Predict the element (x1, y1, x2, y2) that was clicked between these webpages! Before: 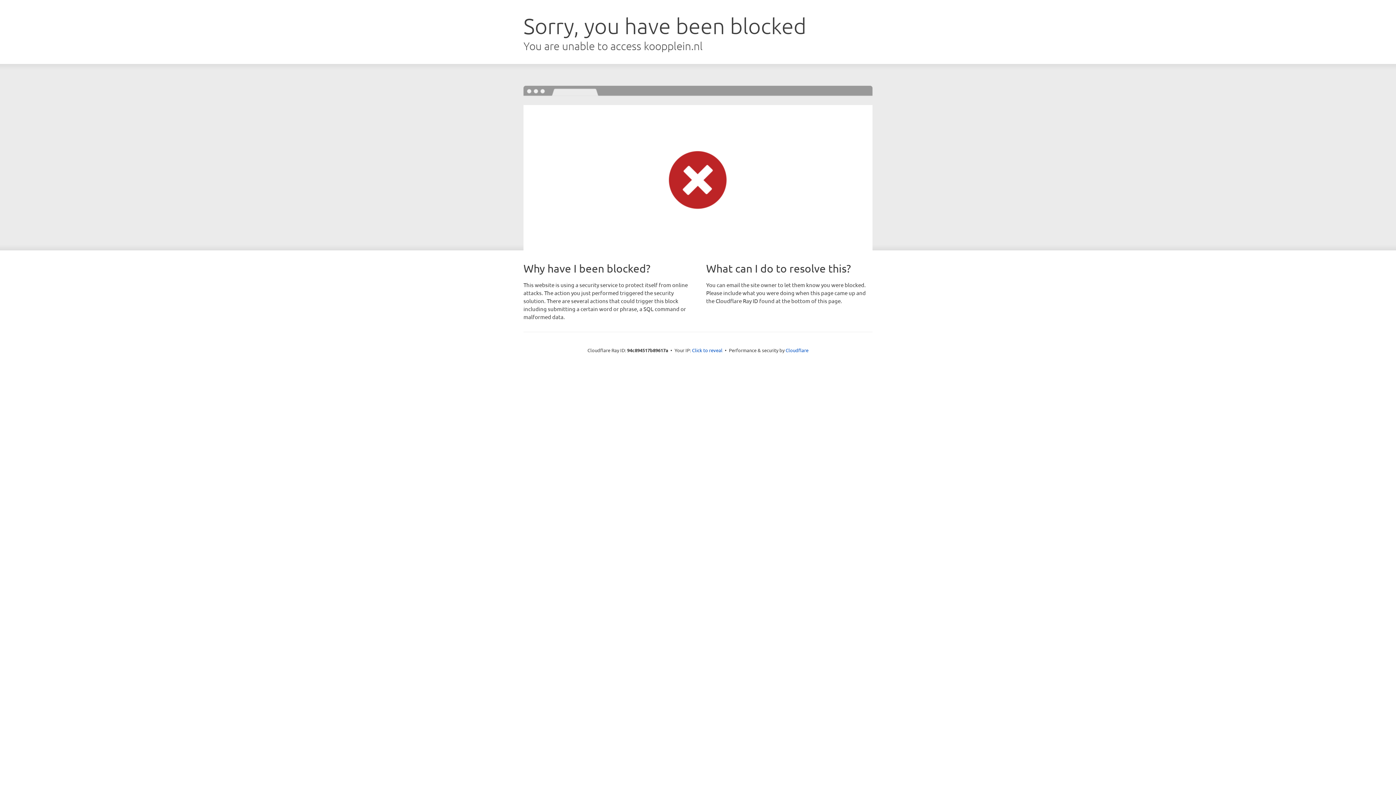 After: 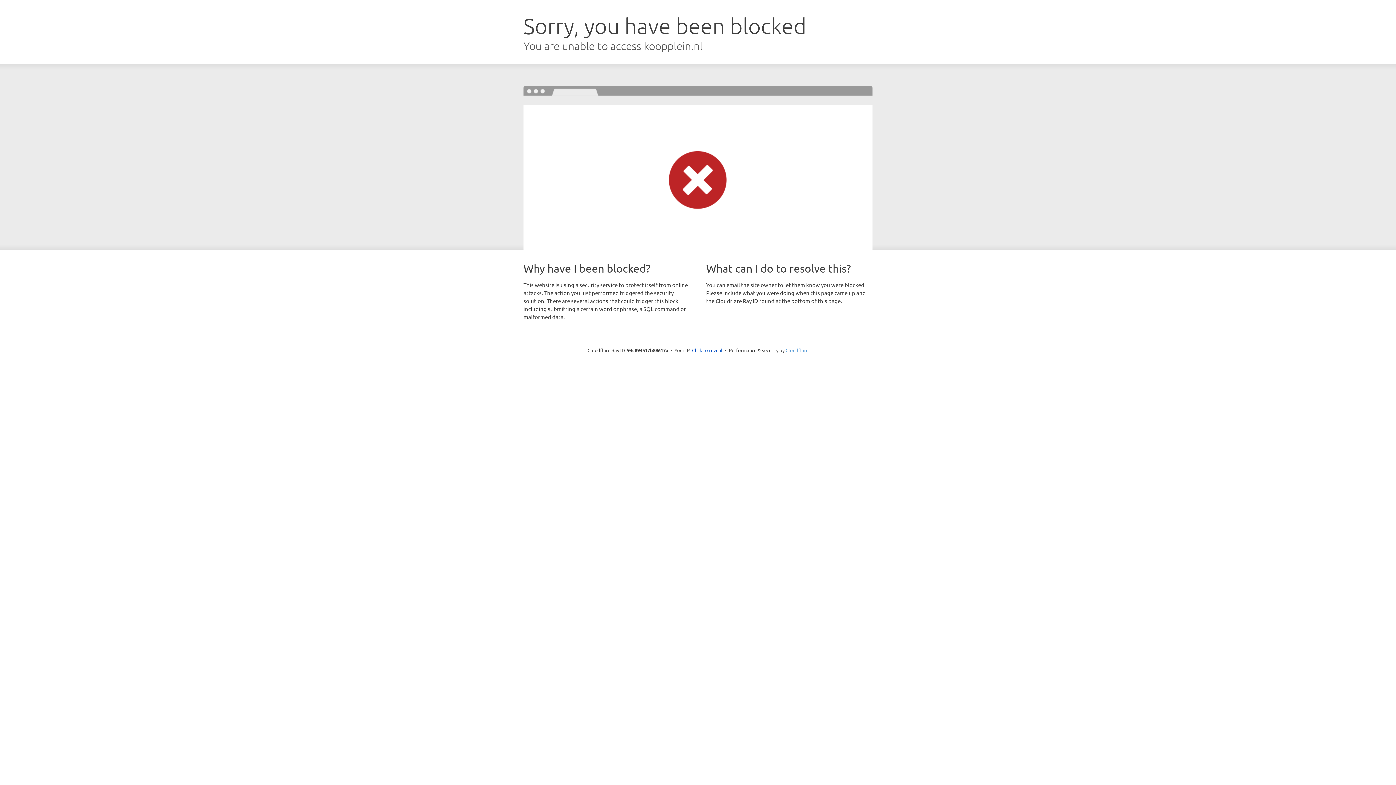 Action: label: Cloudflare bbox: (785, 347, 808, 353)